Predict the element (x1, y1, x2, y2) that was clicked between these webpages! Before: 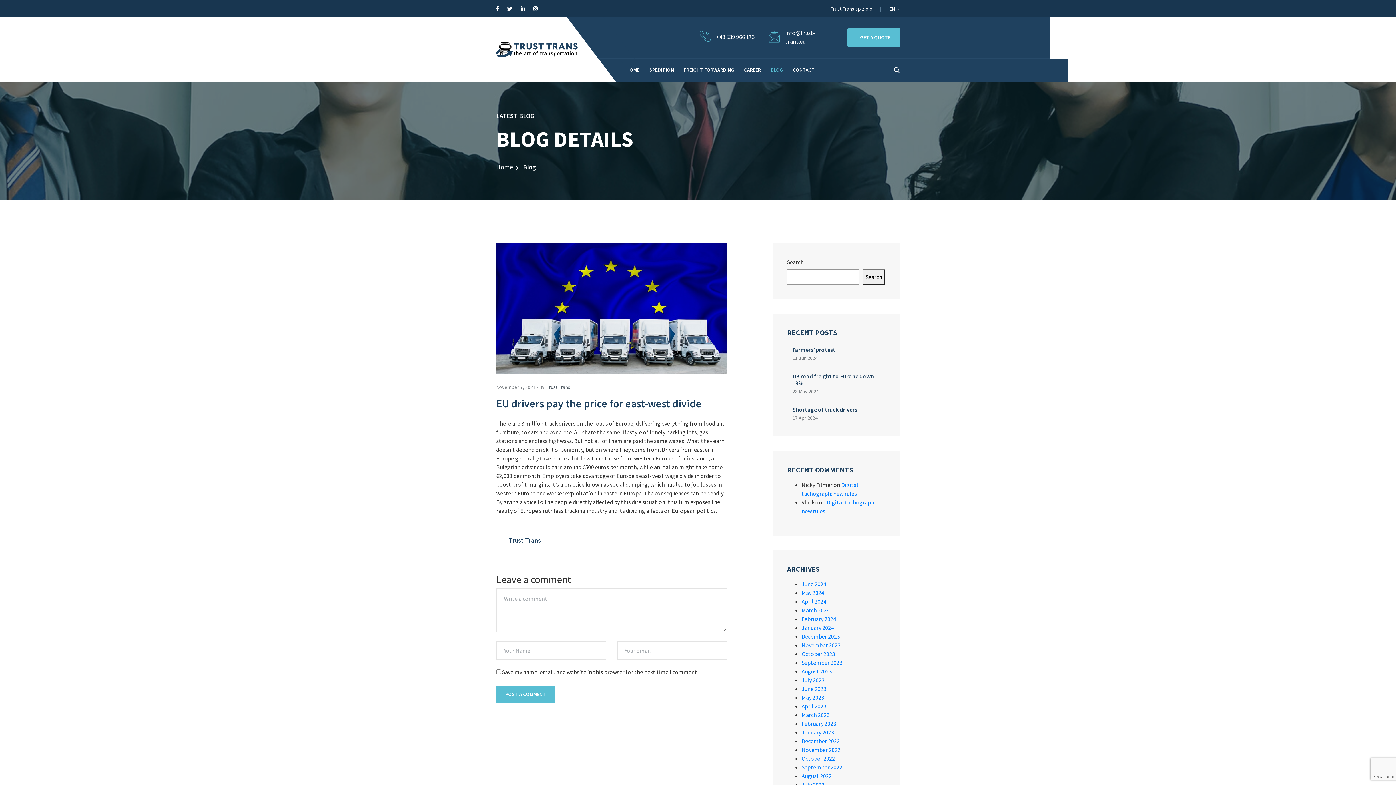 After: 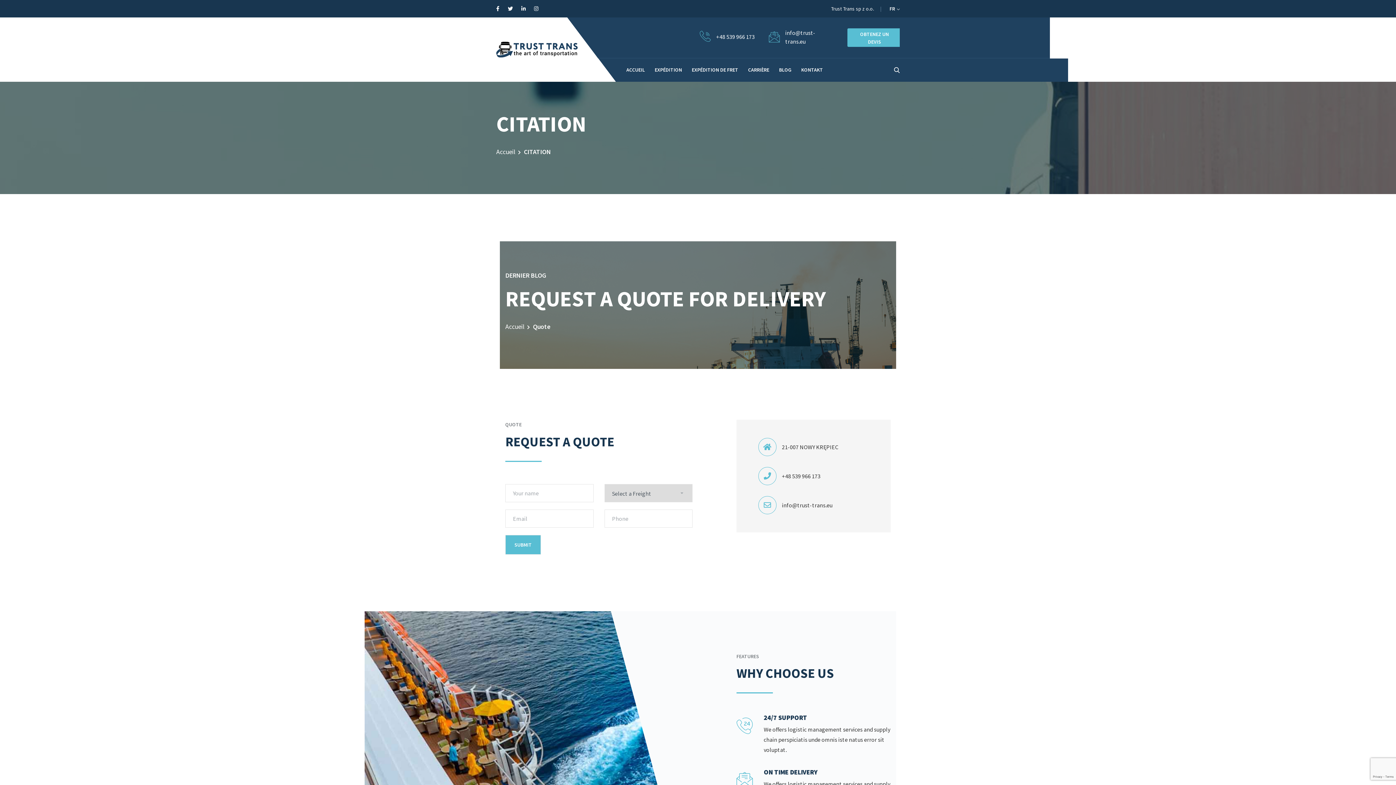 Action: bbox: (847, 28, 903, 46) label: GET A QUOTE